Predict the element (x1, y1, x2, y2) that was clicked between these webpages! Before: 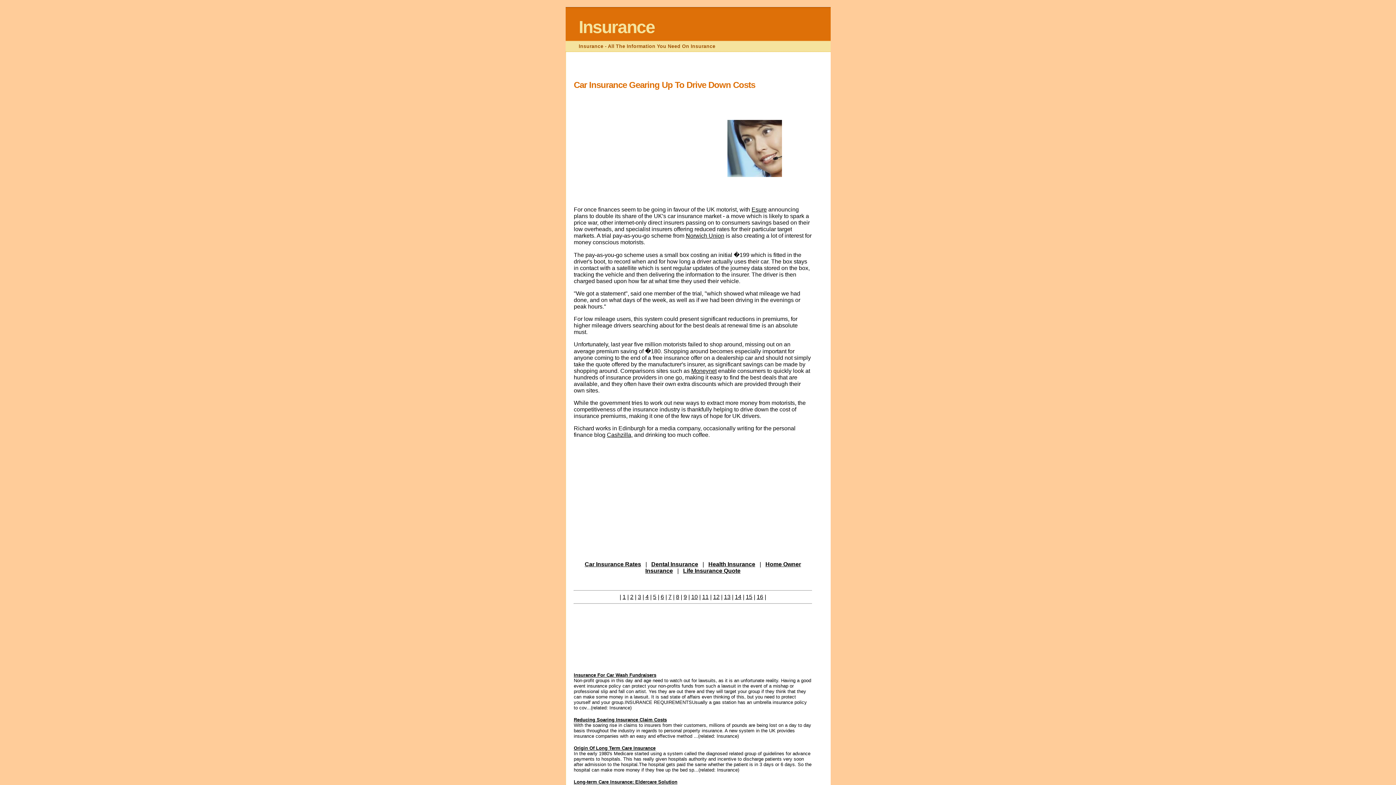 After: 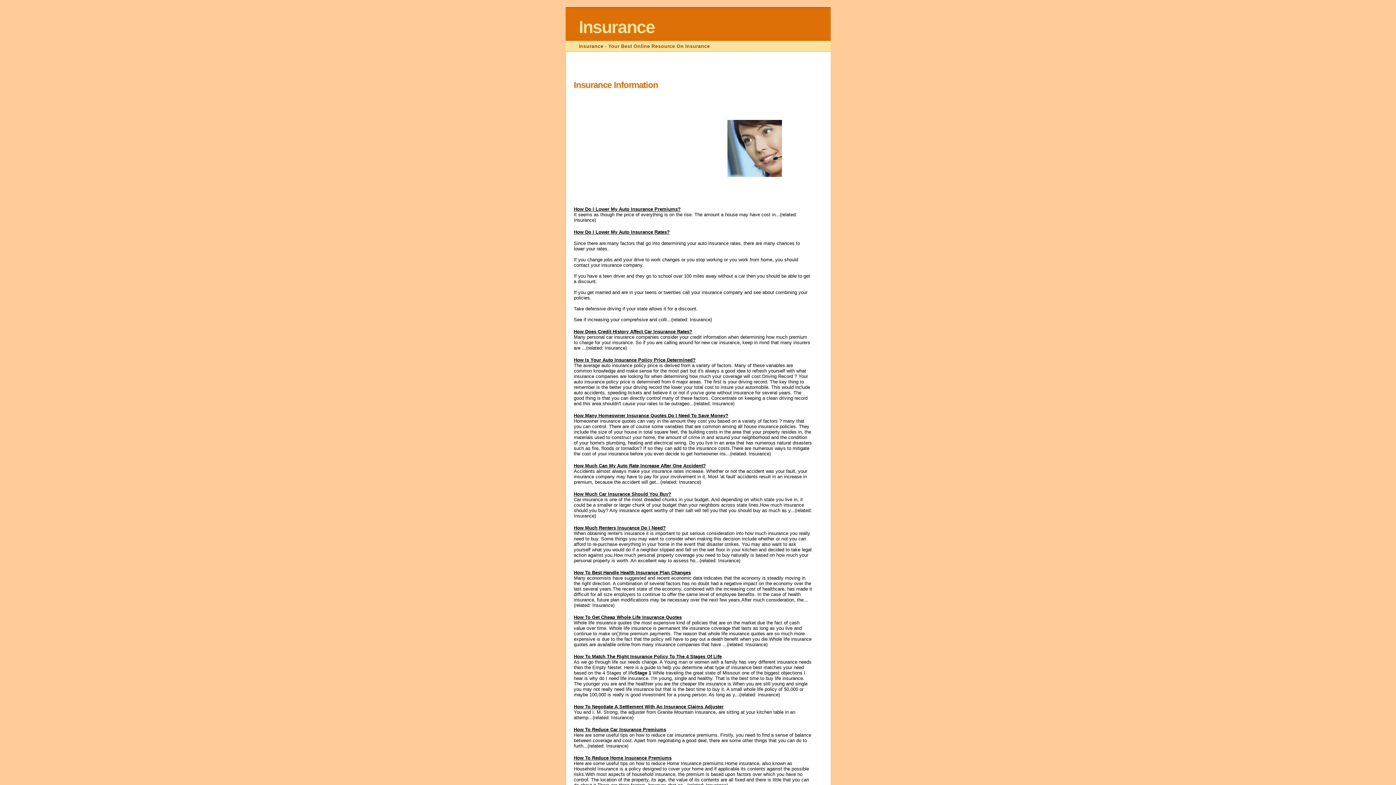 Action: label: 8 bbox: (676, 594, 679, 600)